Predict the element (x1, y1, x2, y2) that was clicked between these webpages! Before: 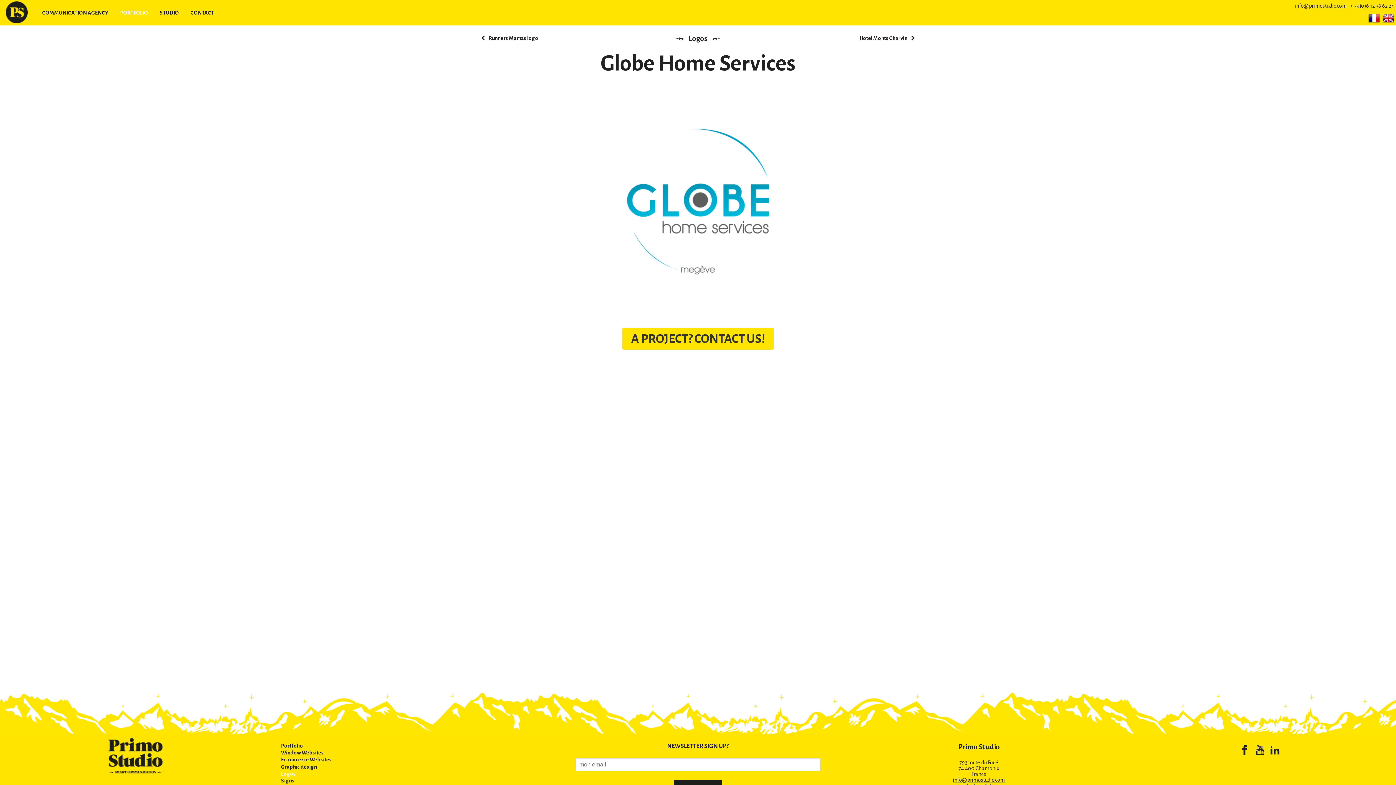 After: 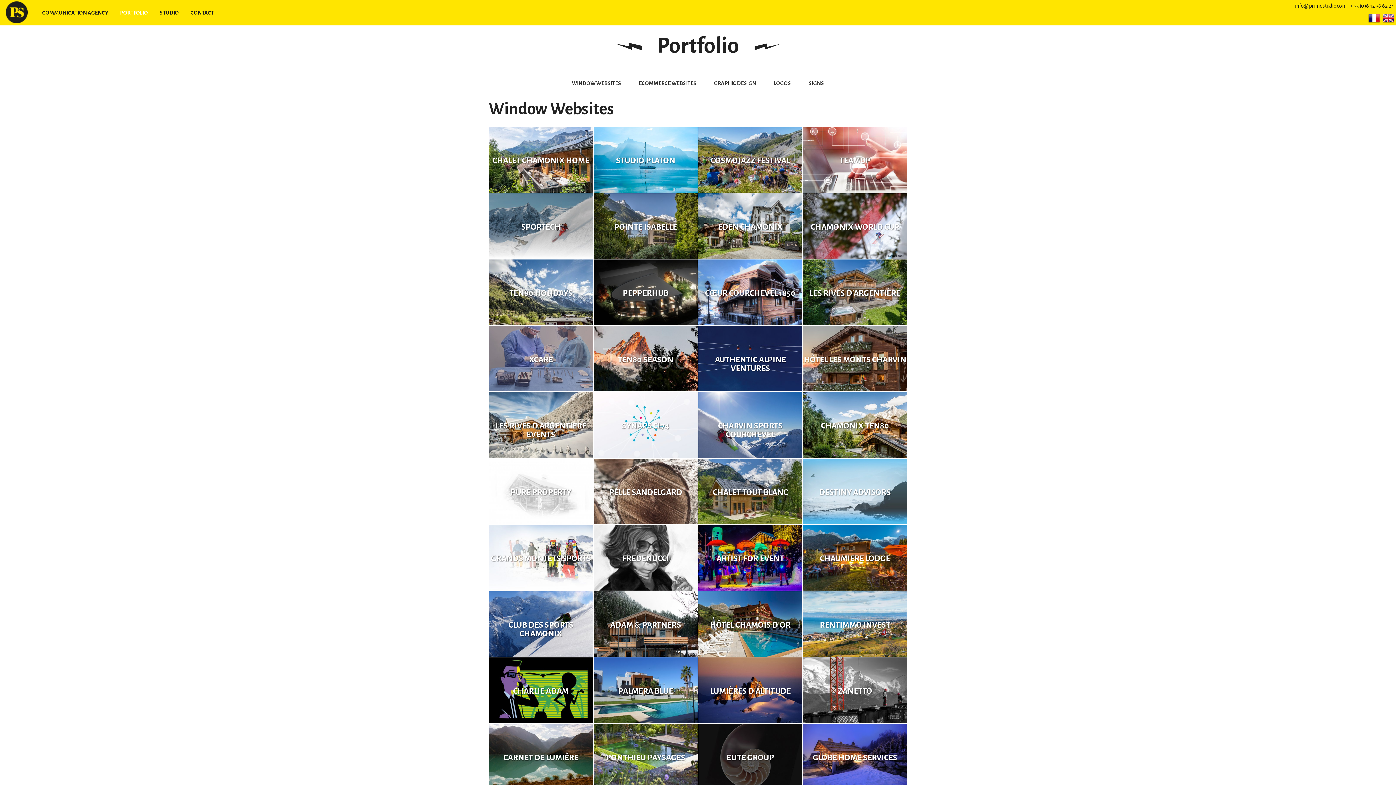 Action: bbox: (114, 0, 153, 25) label: PORTFOLIO